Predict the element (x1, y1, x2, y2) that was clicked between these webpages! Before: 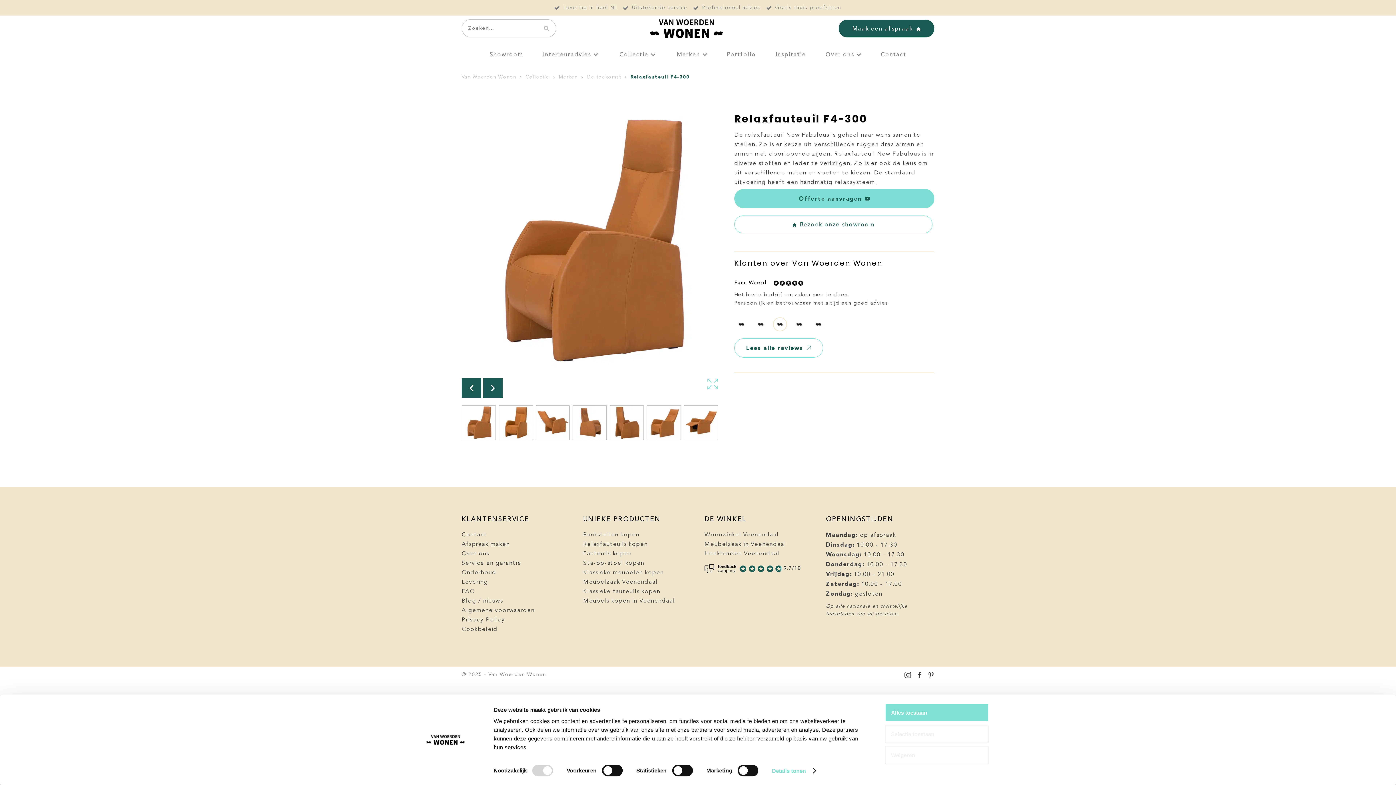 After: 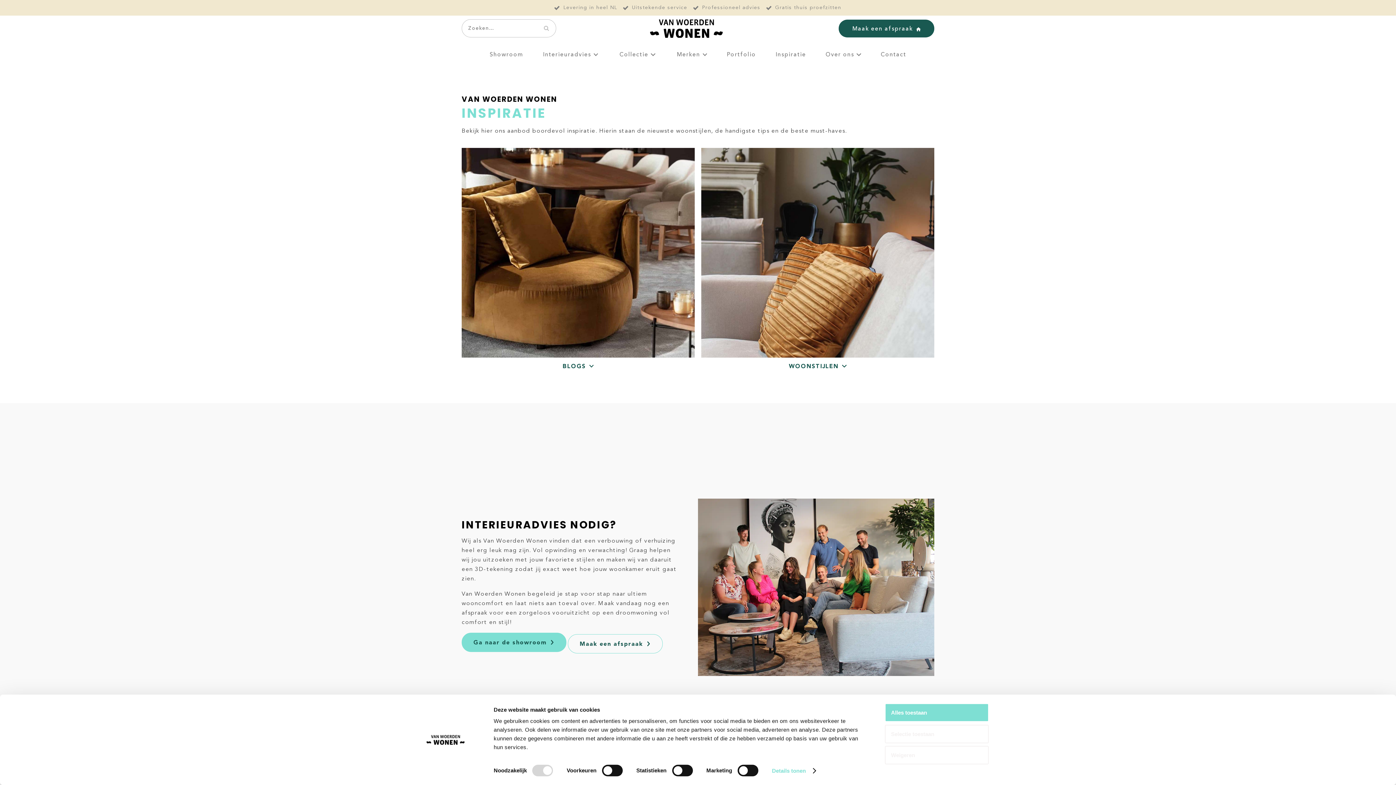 Action: bbox: (765, 45, 816, 64) label: Inspiratie